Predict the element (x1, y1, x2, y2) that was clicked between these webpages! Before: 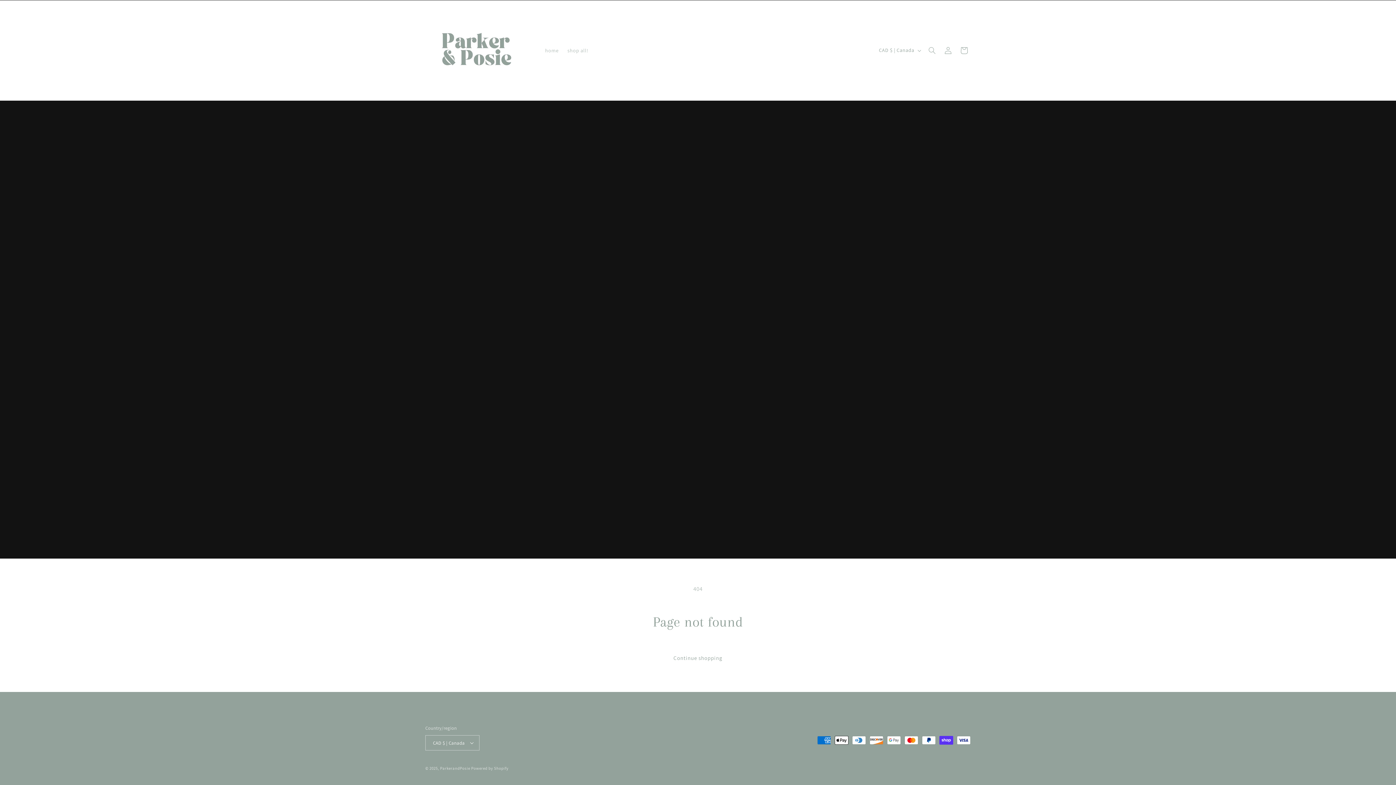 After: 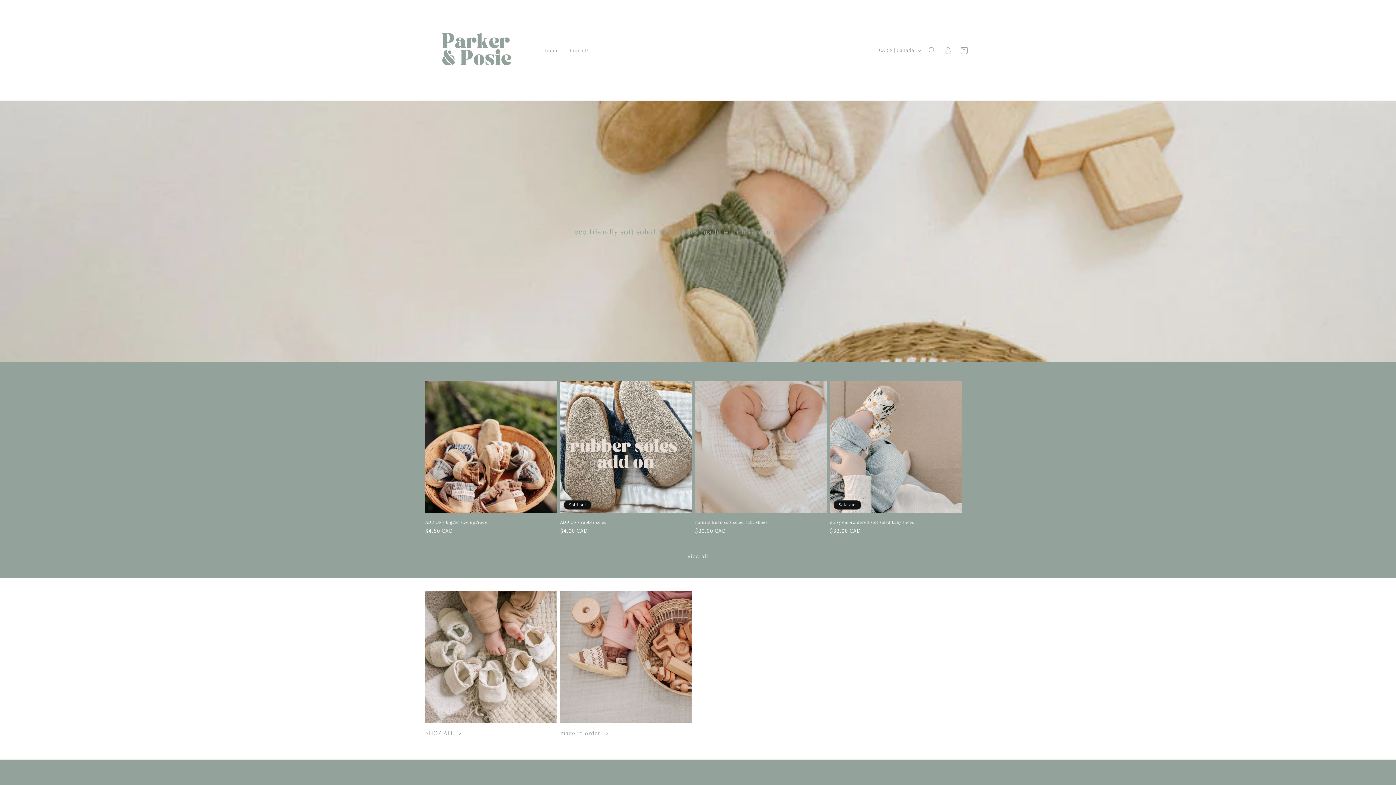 Action: bbox: (540, 42, 563, 58) label: home